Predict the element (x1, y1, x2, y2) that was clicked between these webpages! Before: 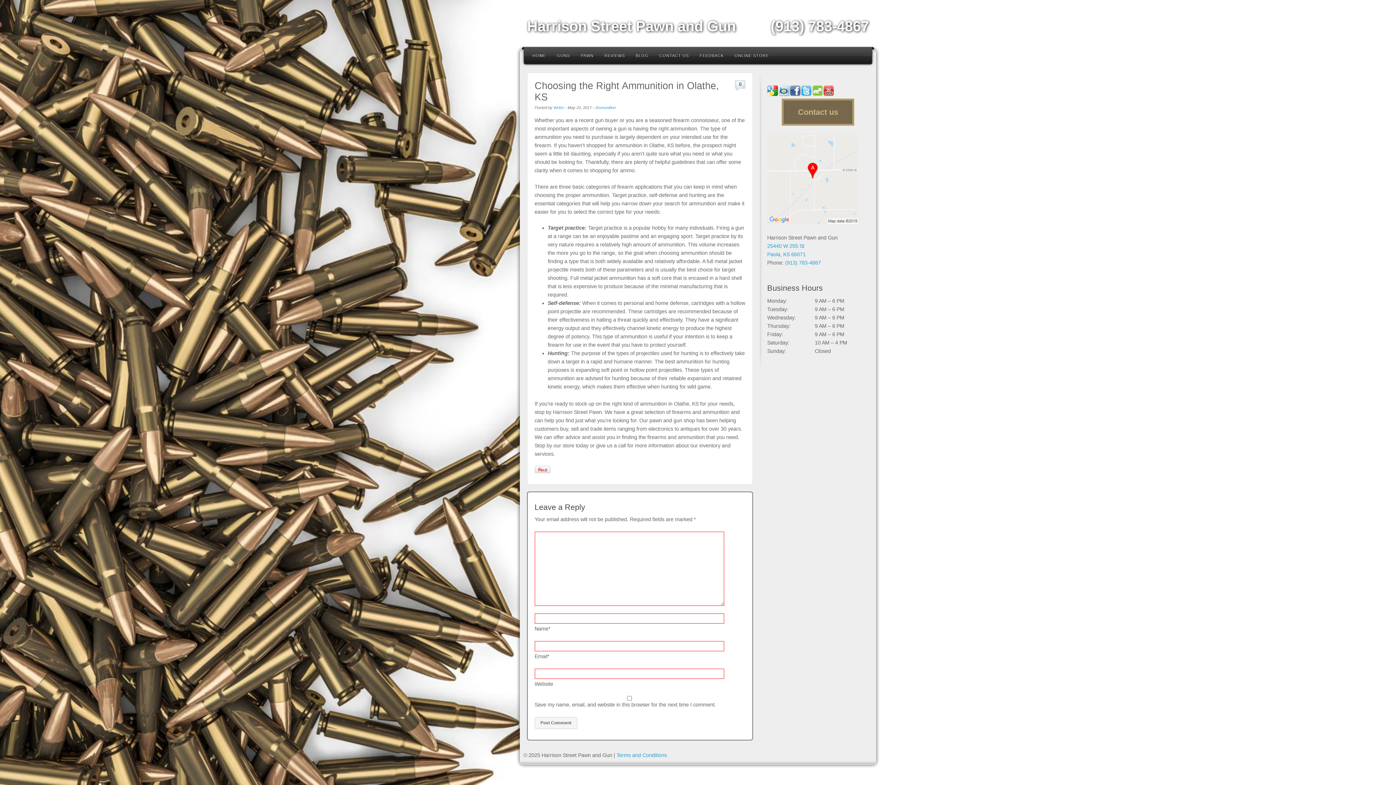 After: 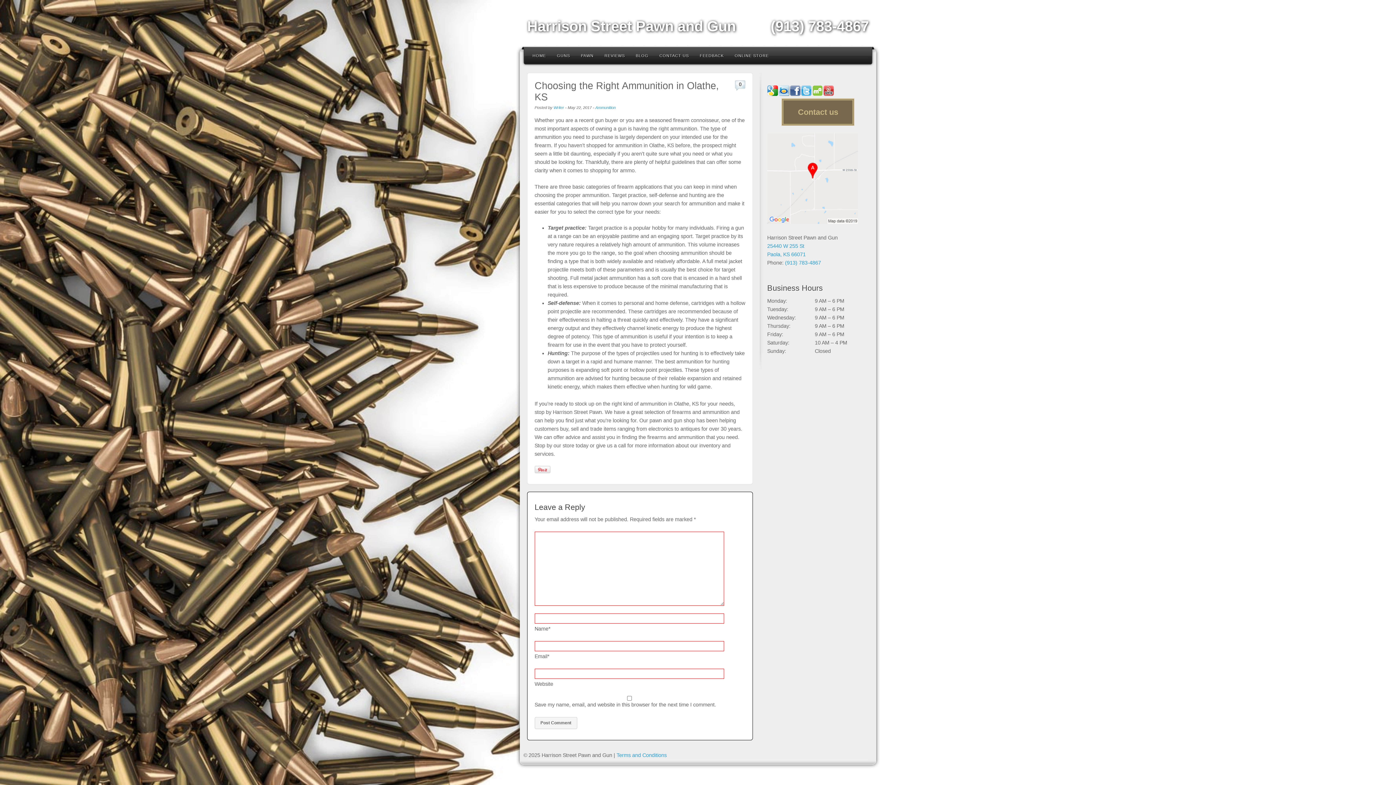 Action: bbox: (779, 91, 789, 96)